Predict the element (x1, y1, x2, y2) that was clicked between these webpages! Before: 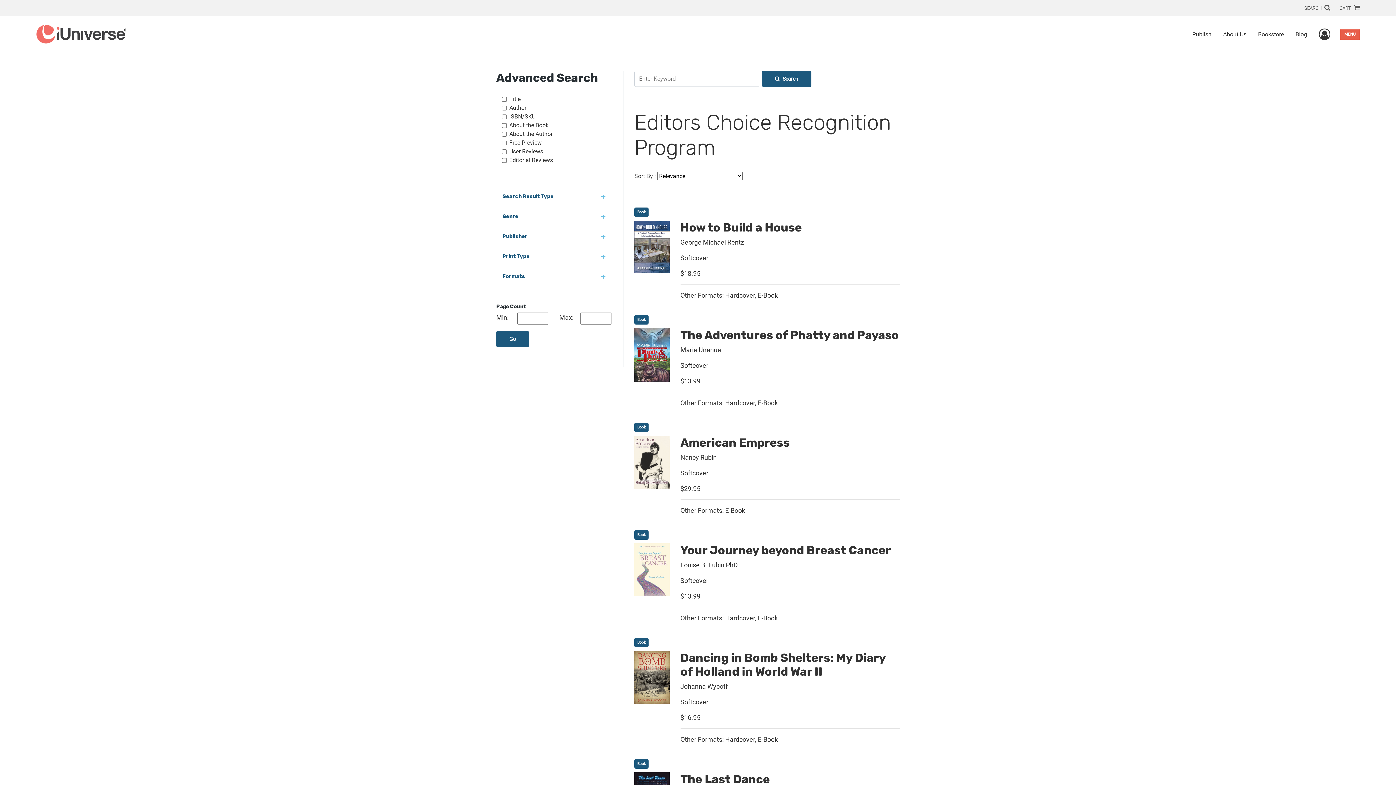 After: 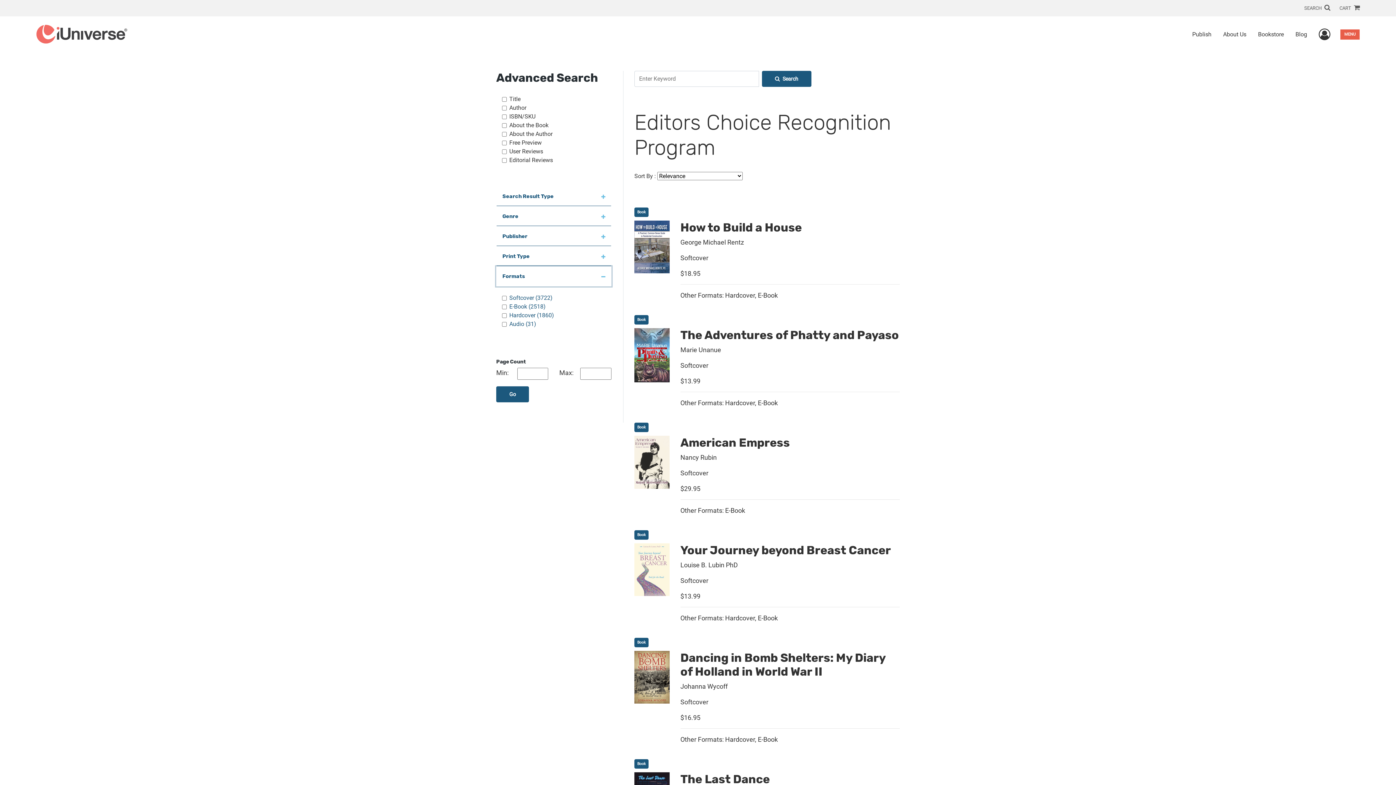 Action: bbox: (496, 266, 611, 286) label: Formats